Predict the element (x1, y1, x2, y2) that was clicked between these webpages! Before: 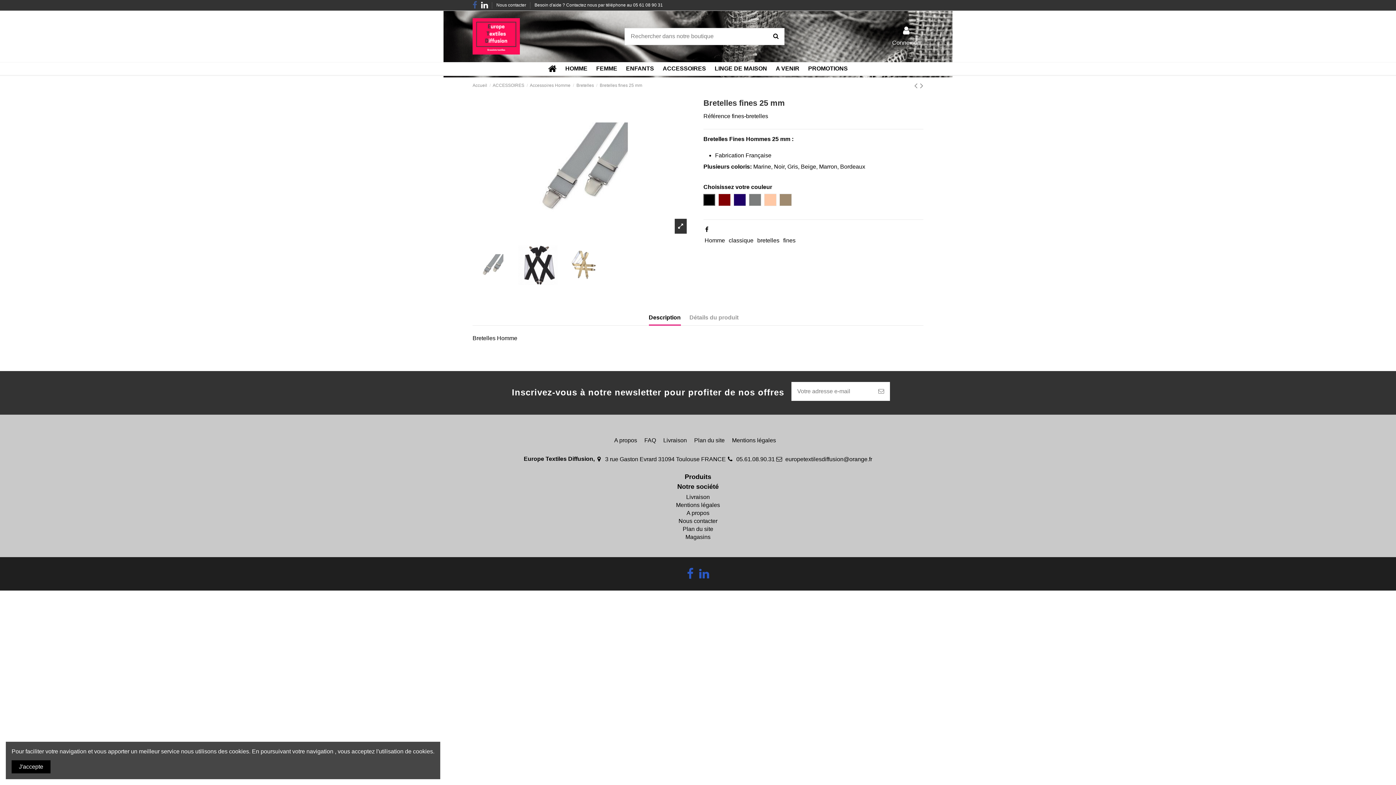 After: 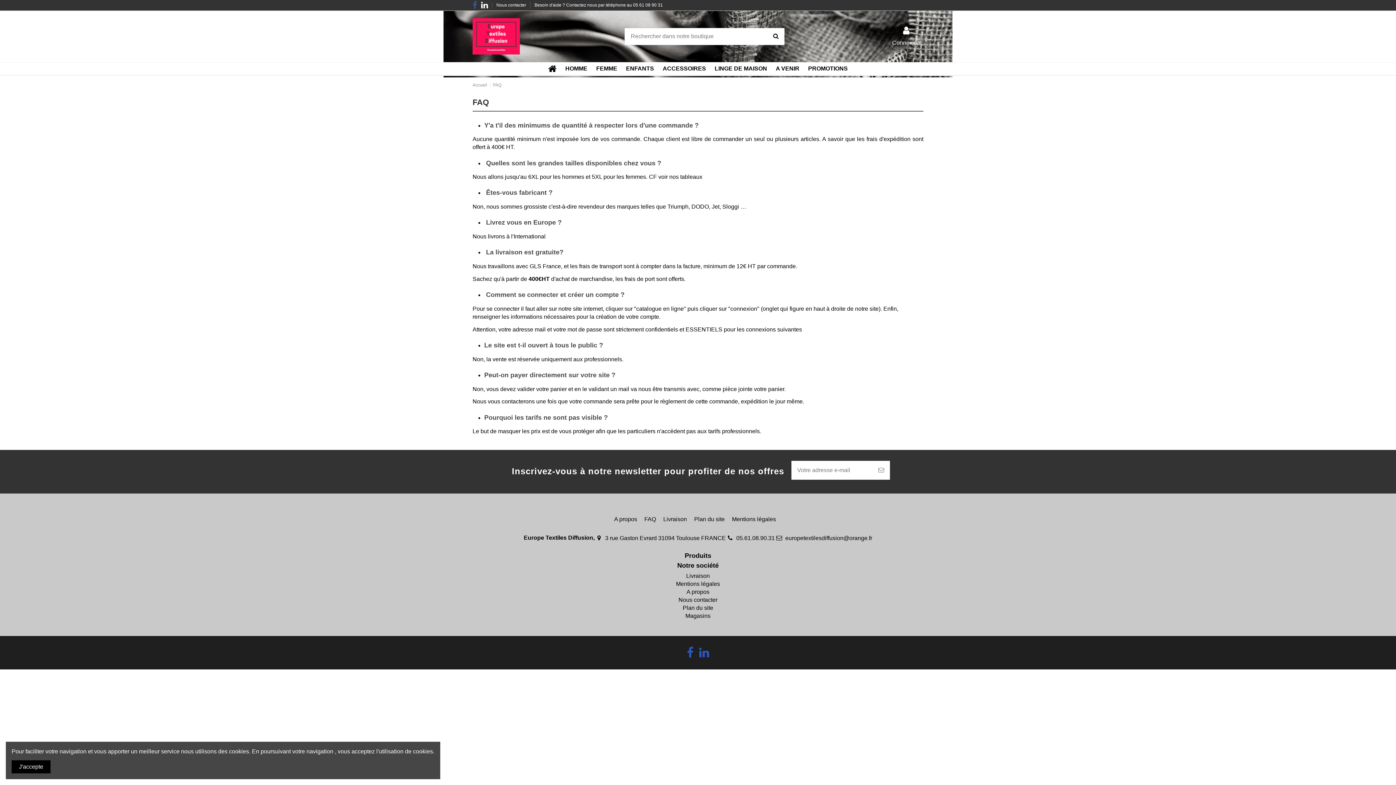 Action: bbox: (644, 436, 662, 444) label: FAQ